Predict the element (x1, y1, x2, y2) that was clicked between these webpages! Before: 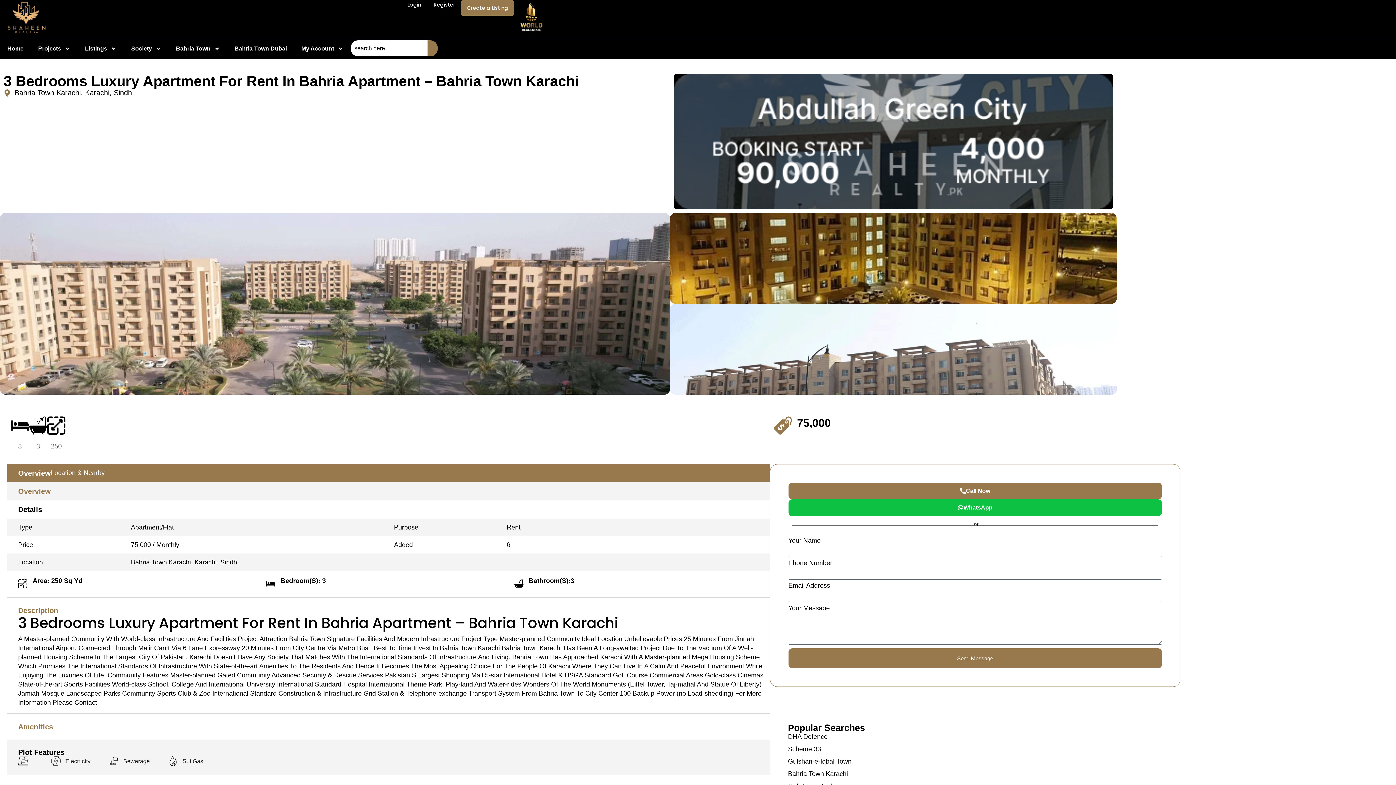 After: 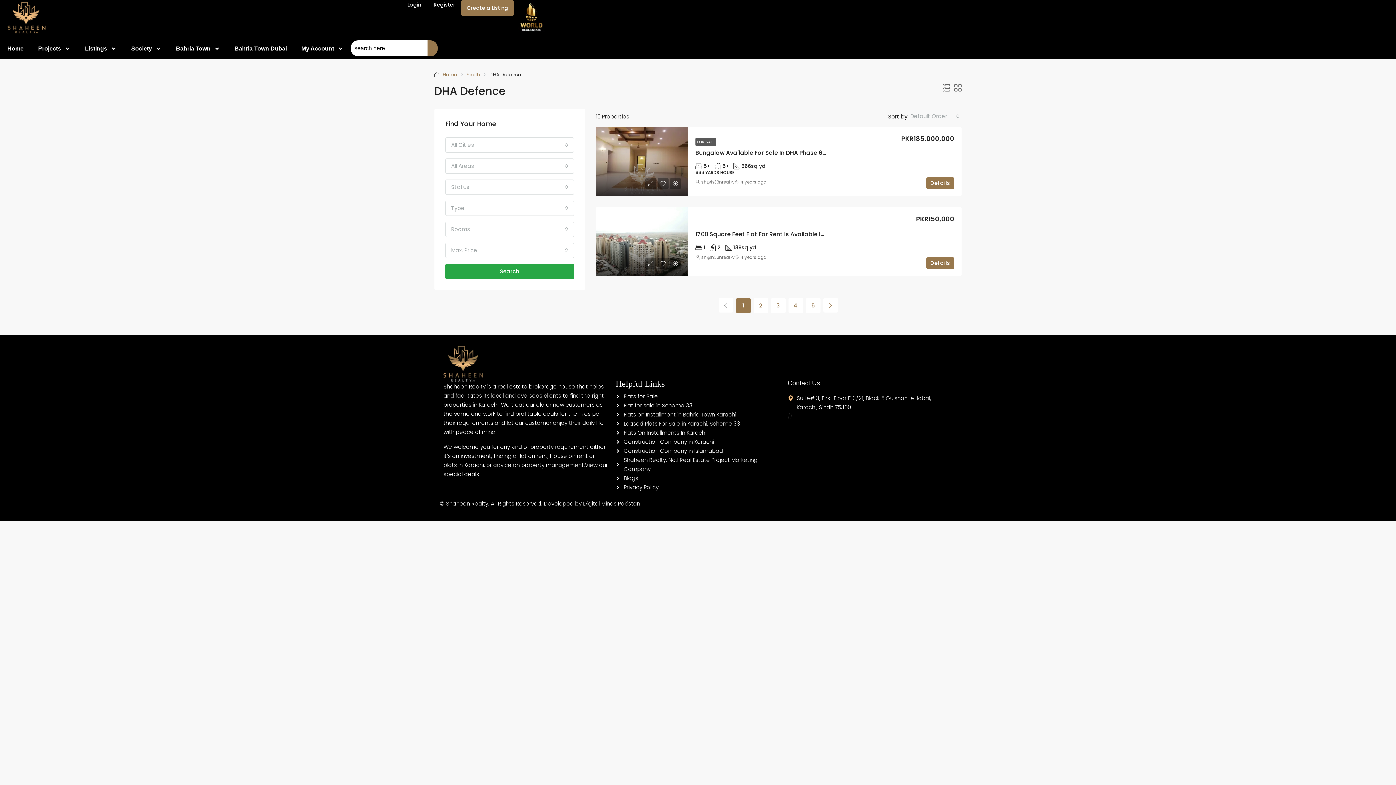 Action: bbox: (788, 732, 1180, 741) label: DHA Defence